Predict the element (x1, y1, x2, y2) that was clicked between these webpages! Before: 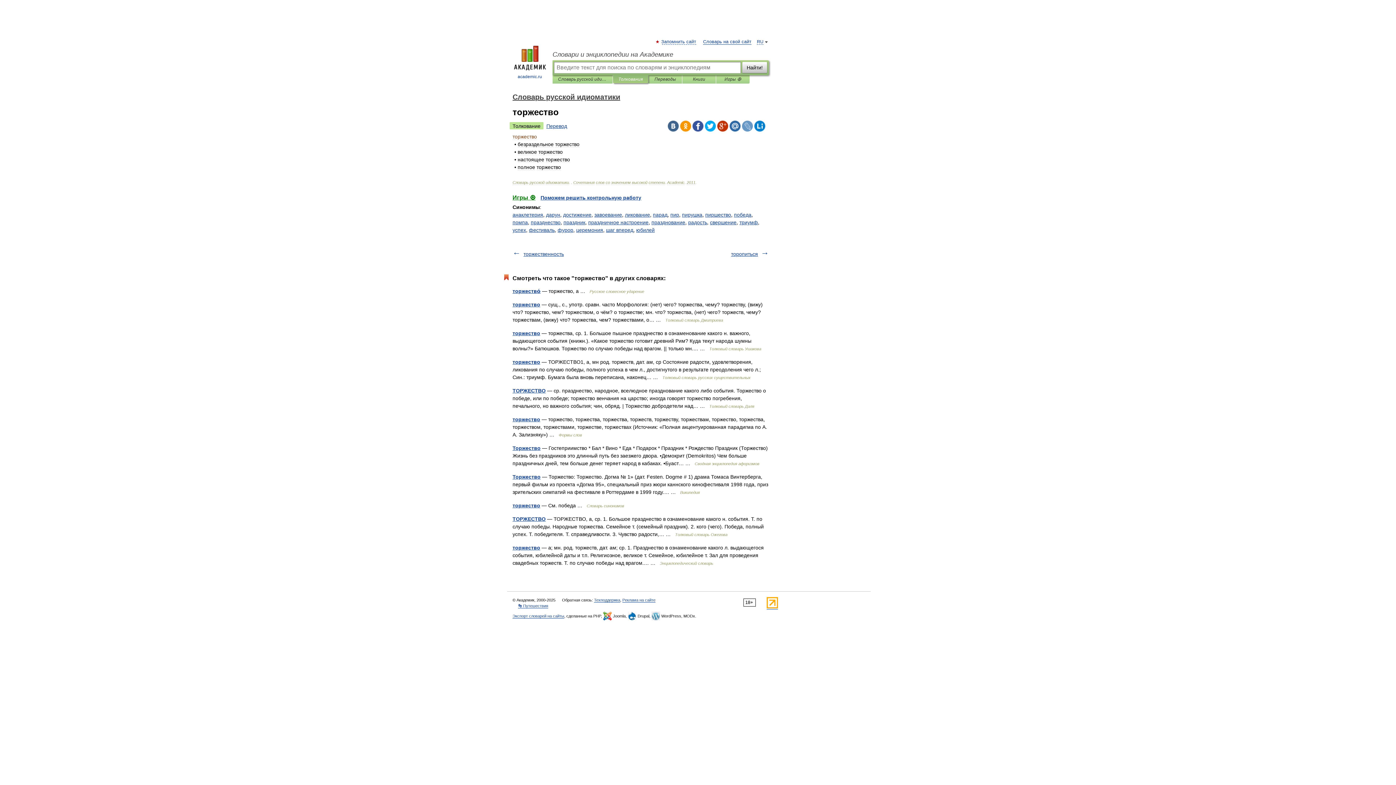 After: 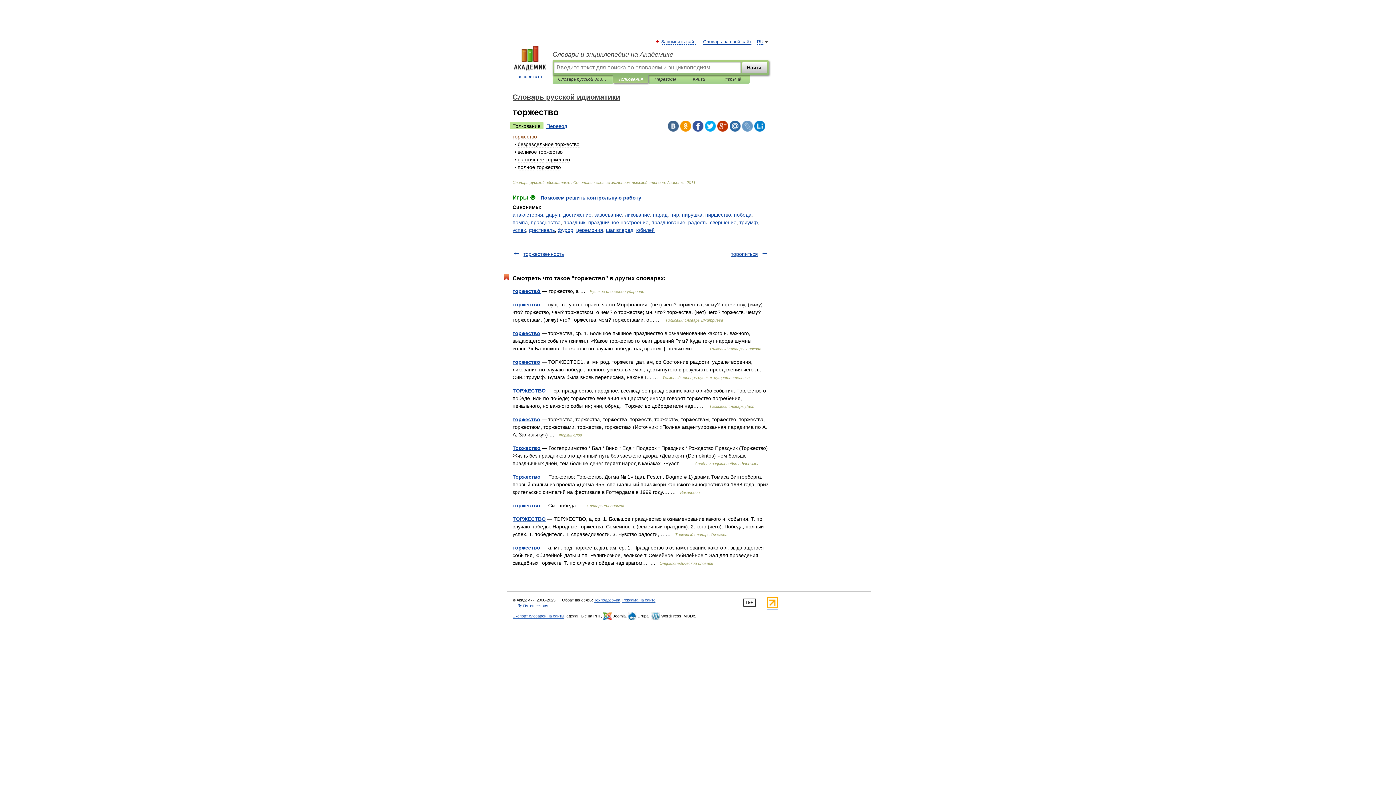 Action: bbox: (766, 605, 778, 609)